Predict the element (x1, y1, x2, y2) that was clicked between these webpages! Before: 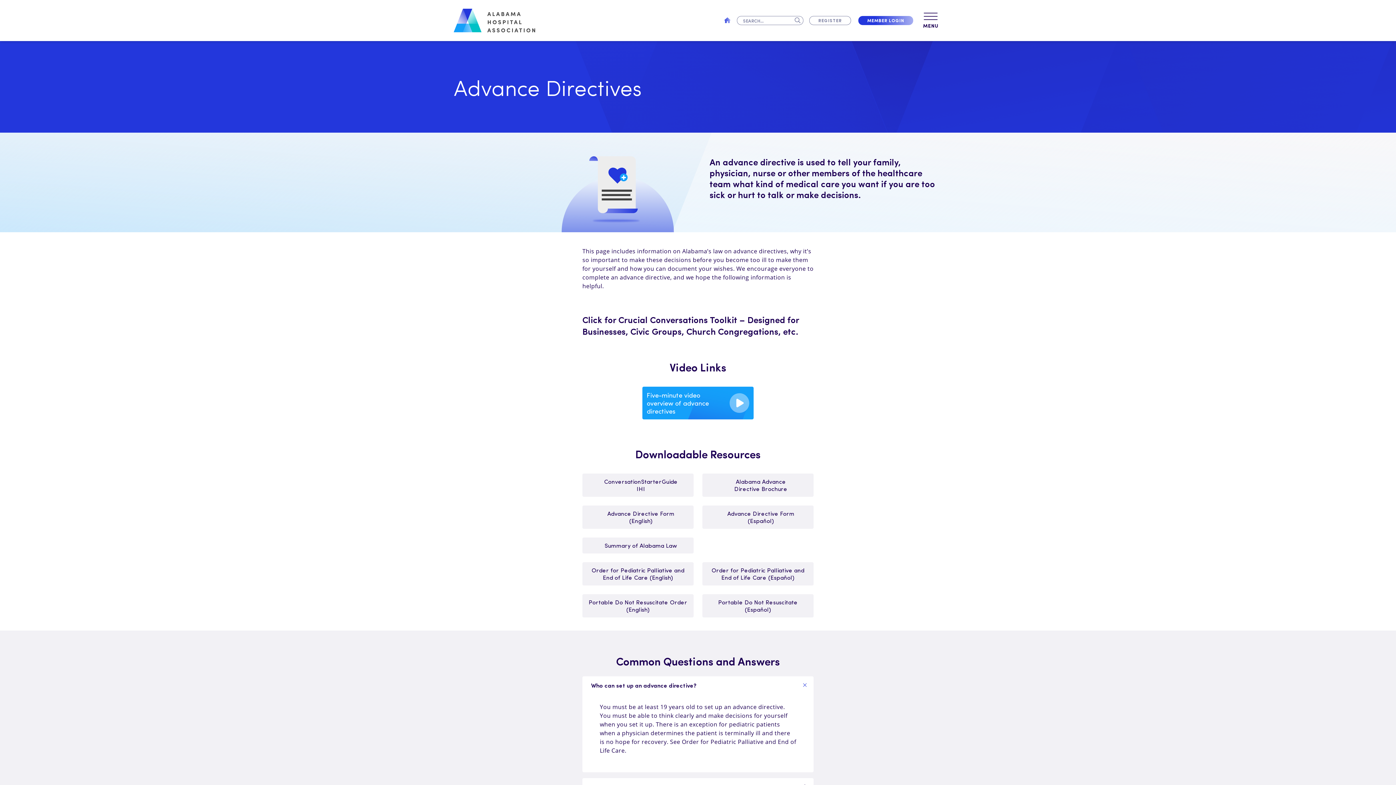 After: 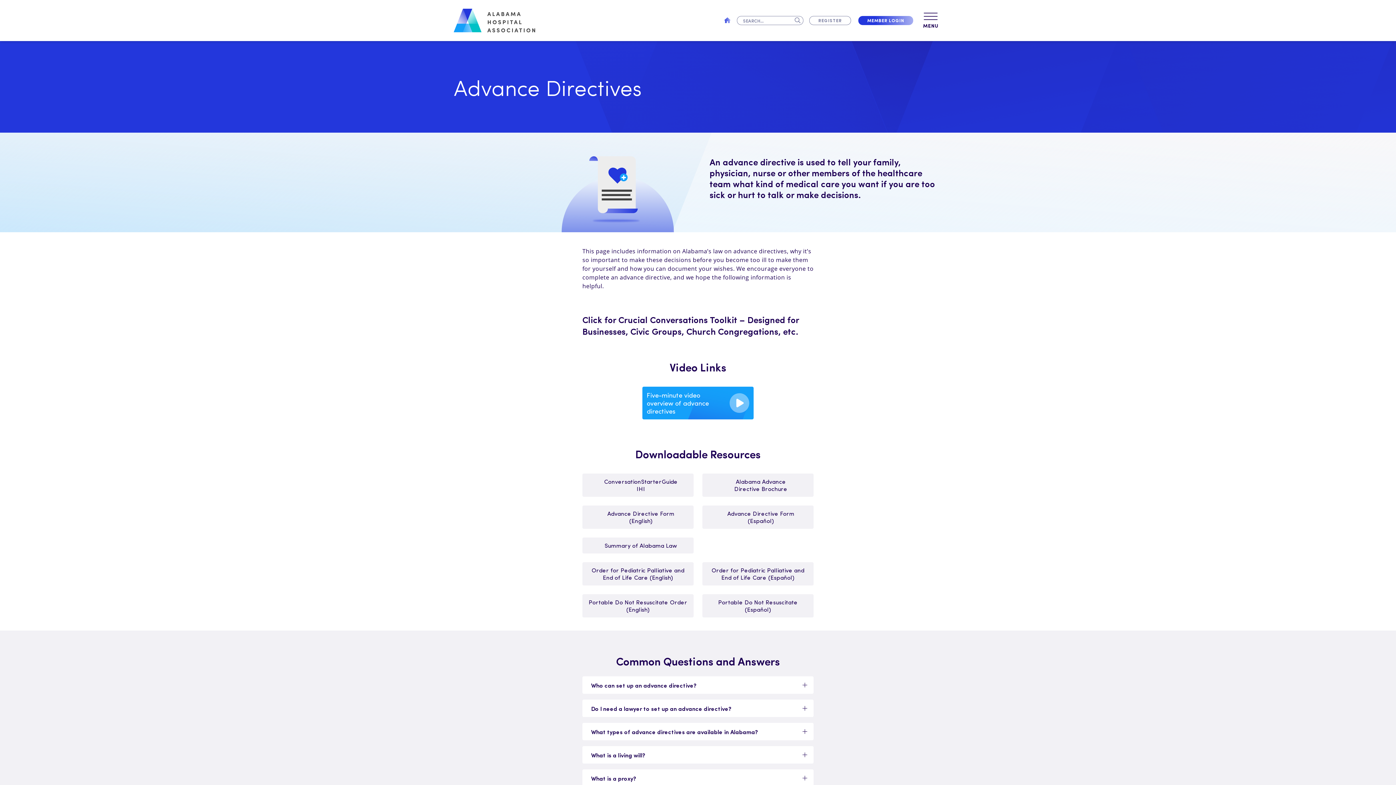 Action: label: Who can set up an advance directive? bbox: (582, 676, 813, 694)